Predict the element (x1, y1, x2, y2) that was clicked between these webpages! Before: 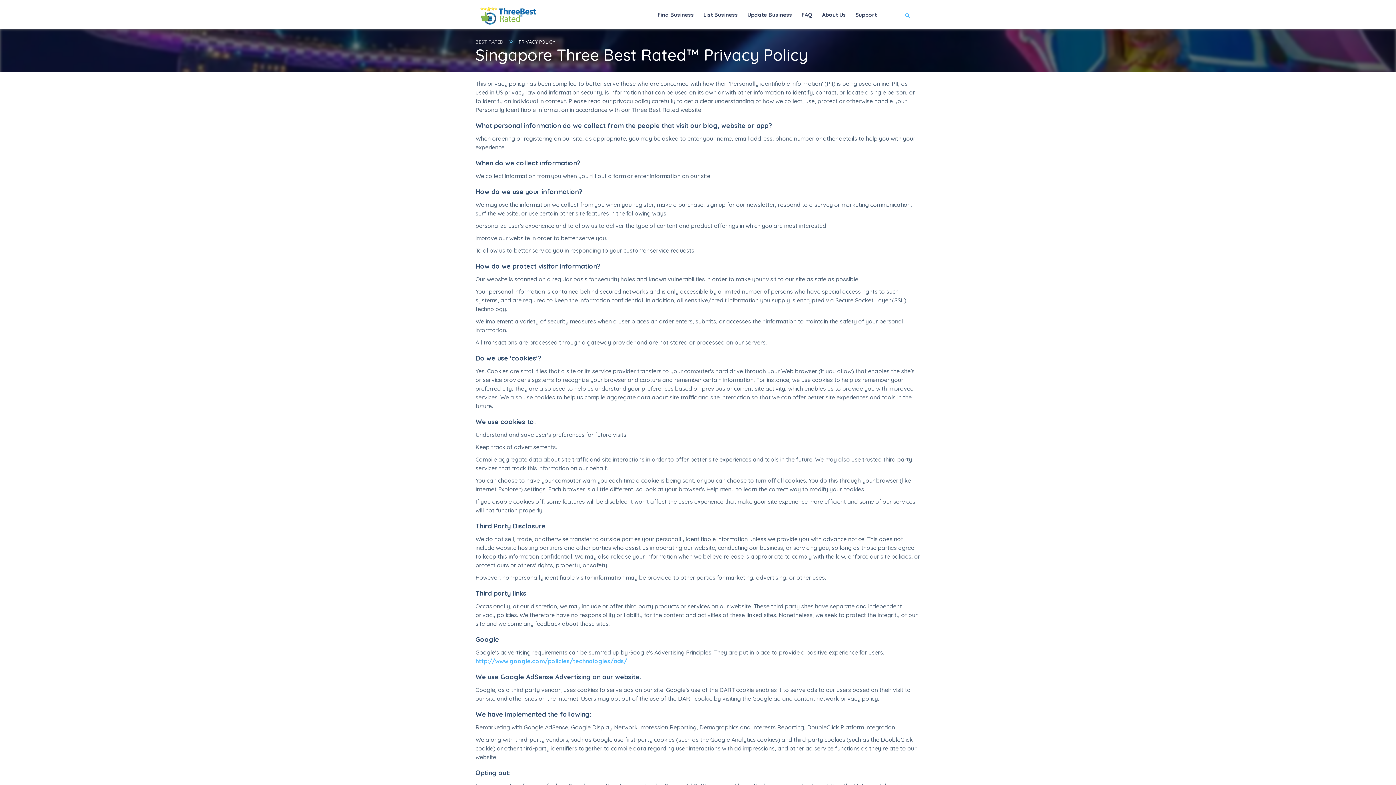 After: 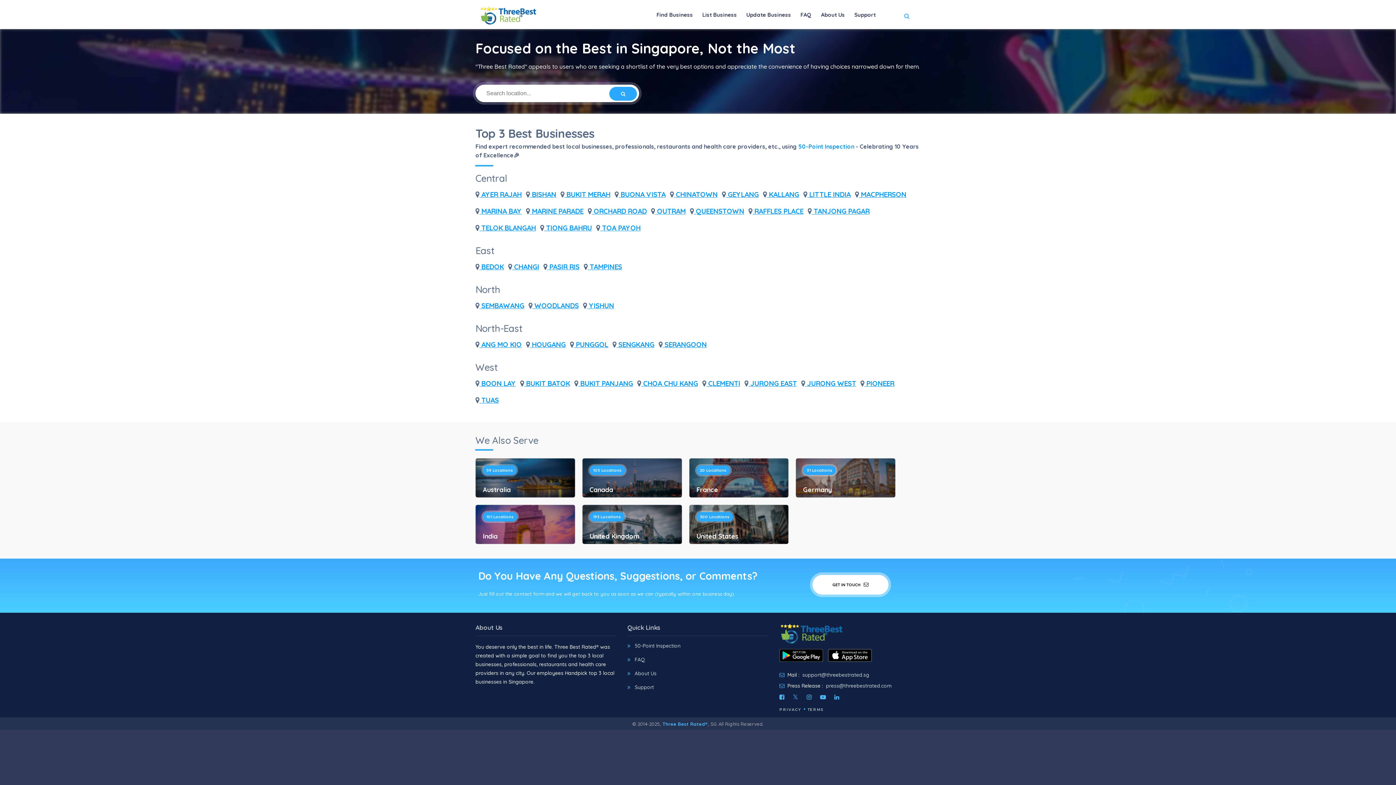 Action: bbox: (475, 12, 541, 17)